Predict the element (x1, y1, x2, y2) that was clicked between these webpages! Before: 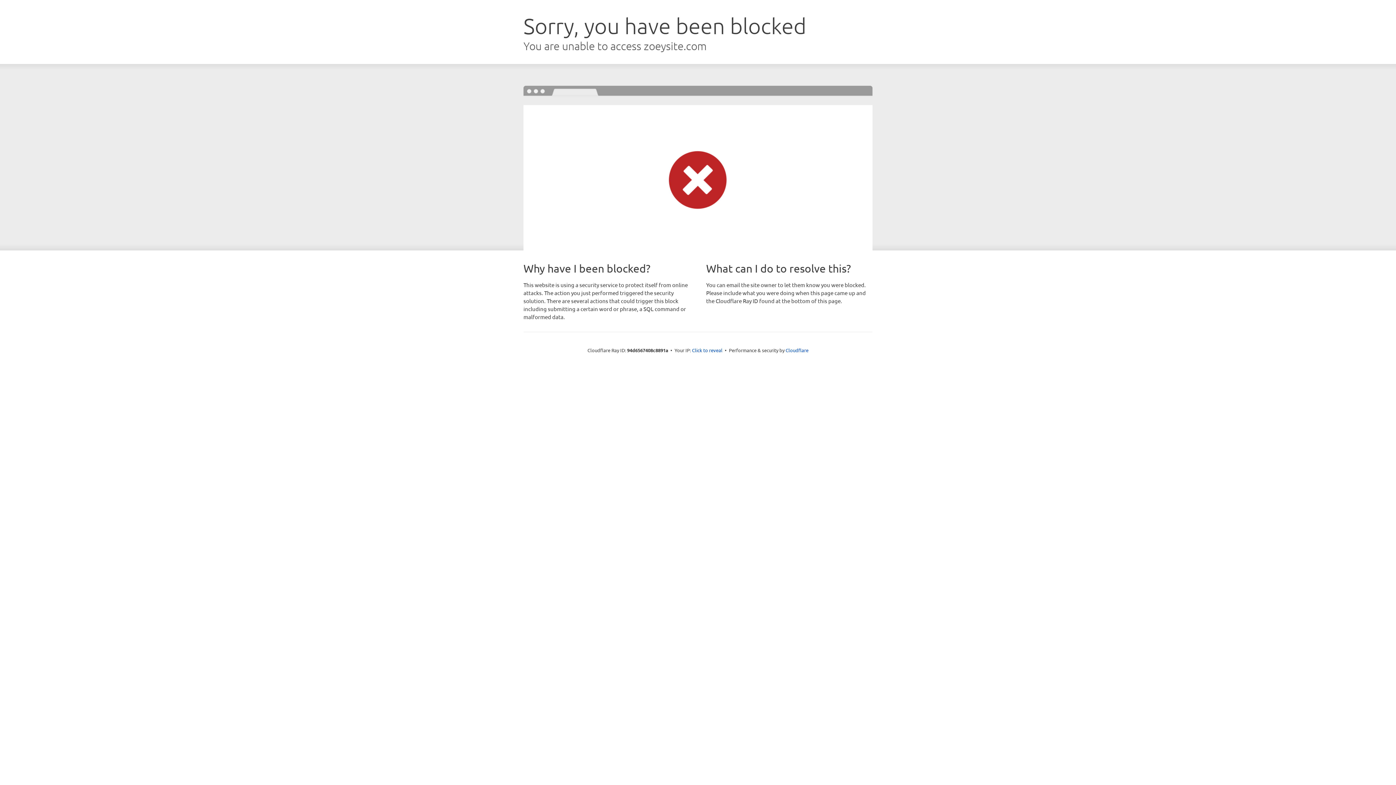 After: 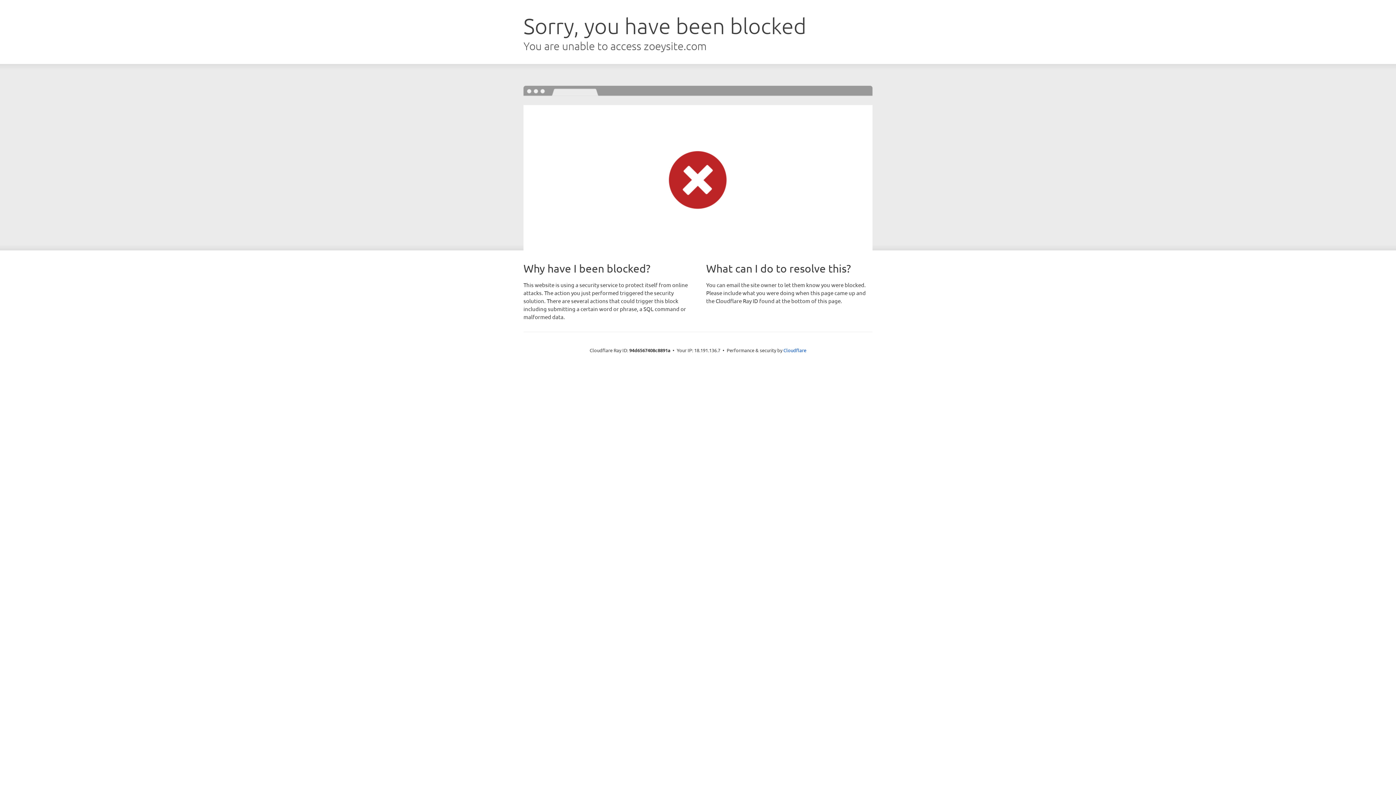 Action: label: Click to reveal bbox: (692, 346, 722, 353)